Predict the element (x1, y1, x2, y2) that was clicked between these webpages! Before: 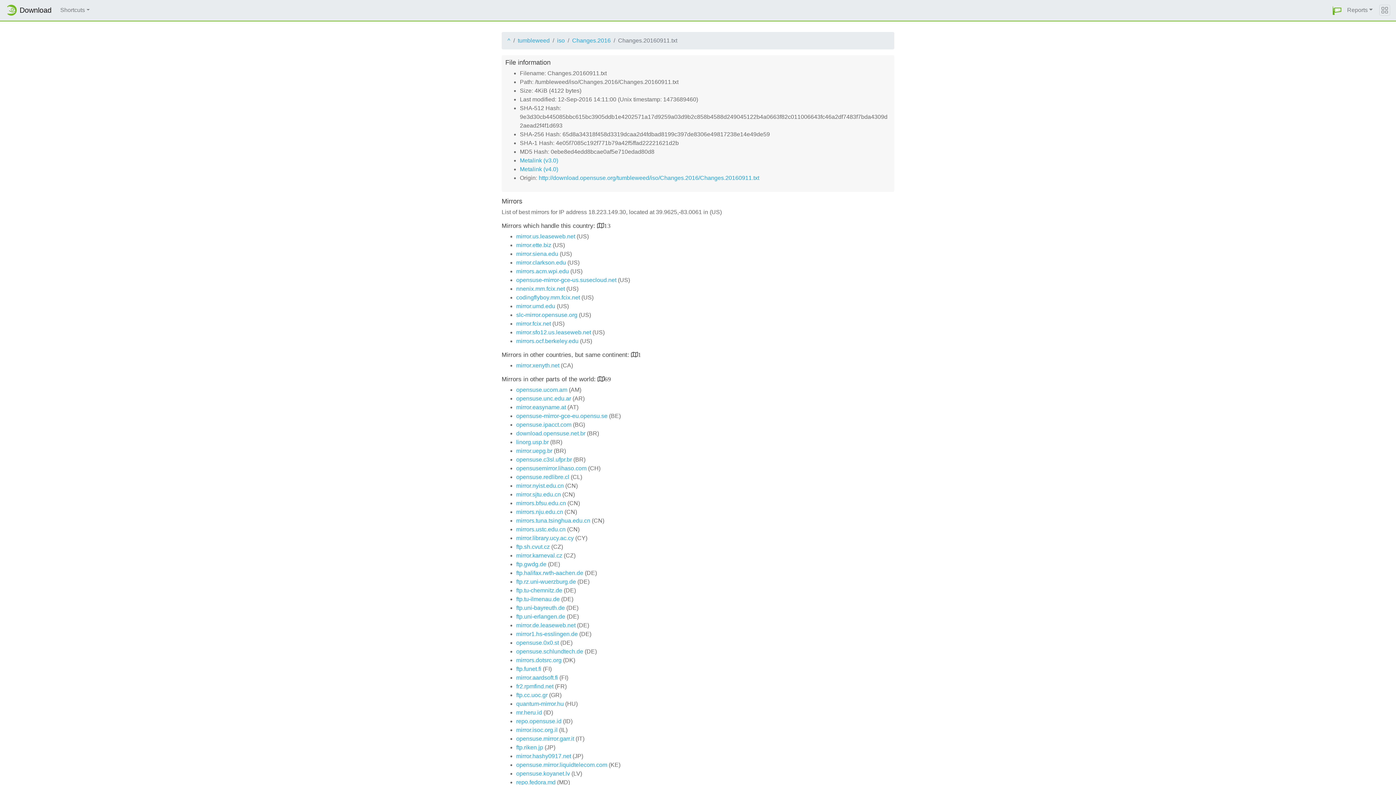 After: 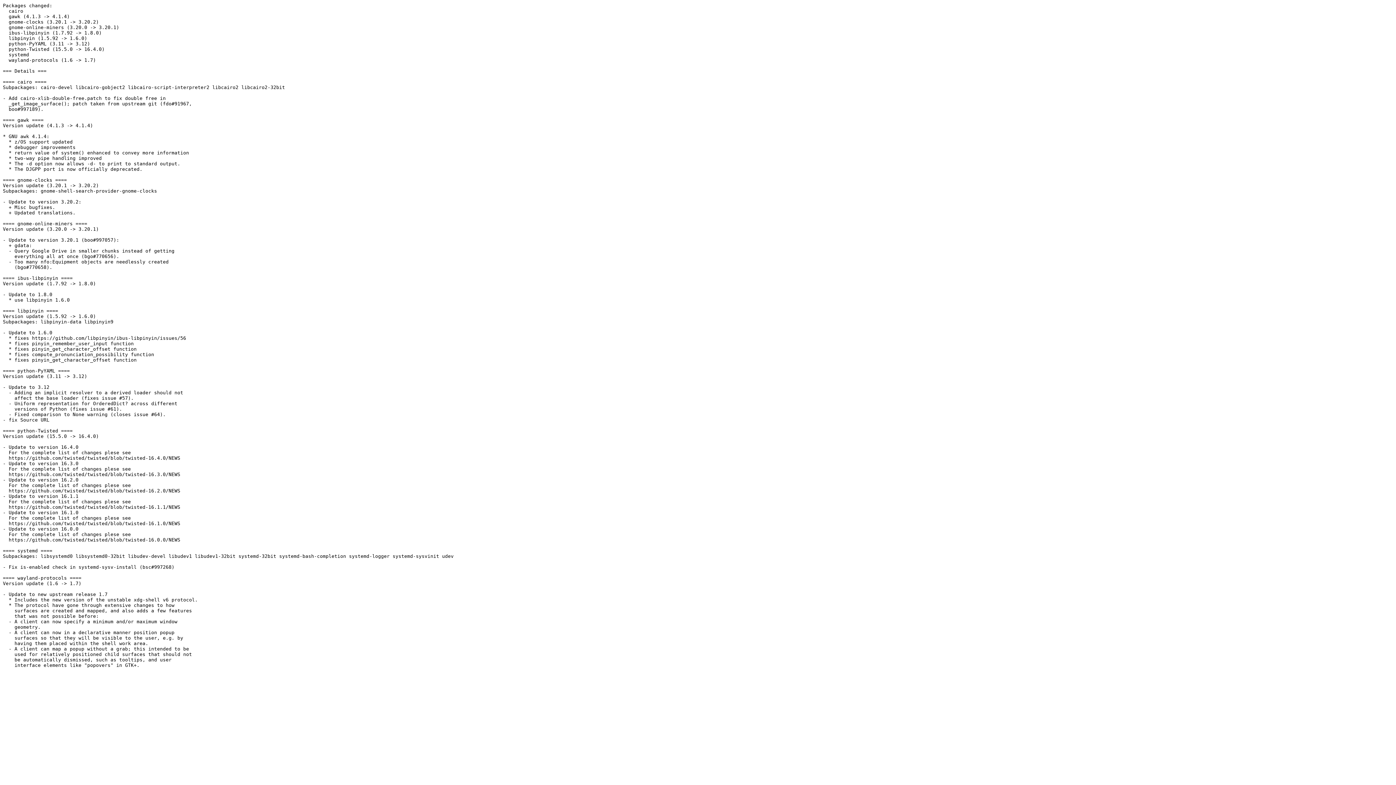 Action: label: opensuse.c3sl.ufpr.br bbox: (516, 456, 572, 462)